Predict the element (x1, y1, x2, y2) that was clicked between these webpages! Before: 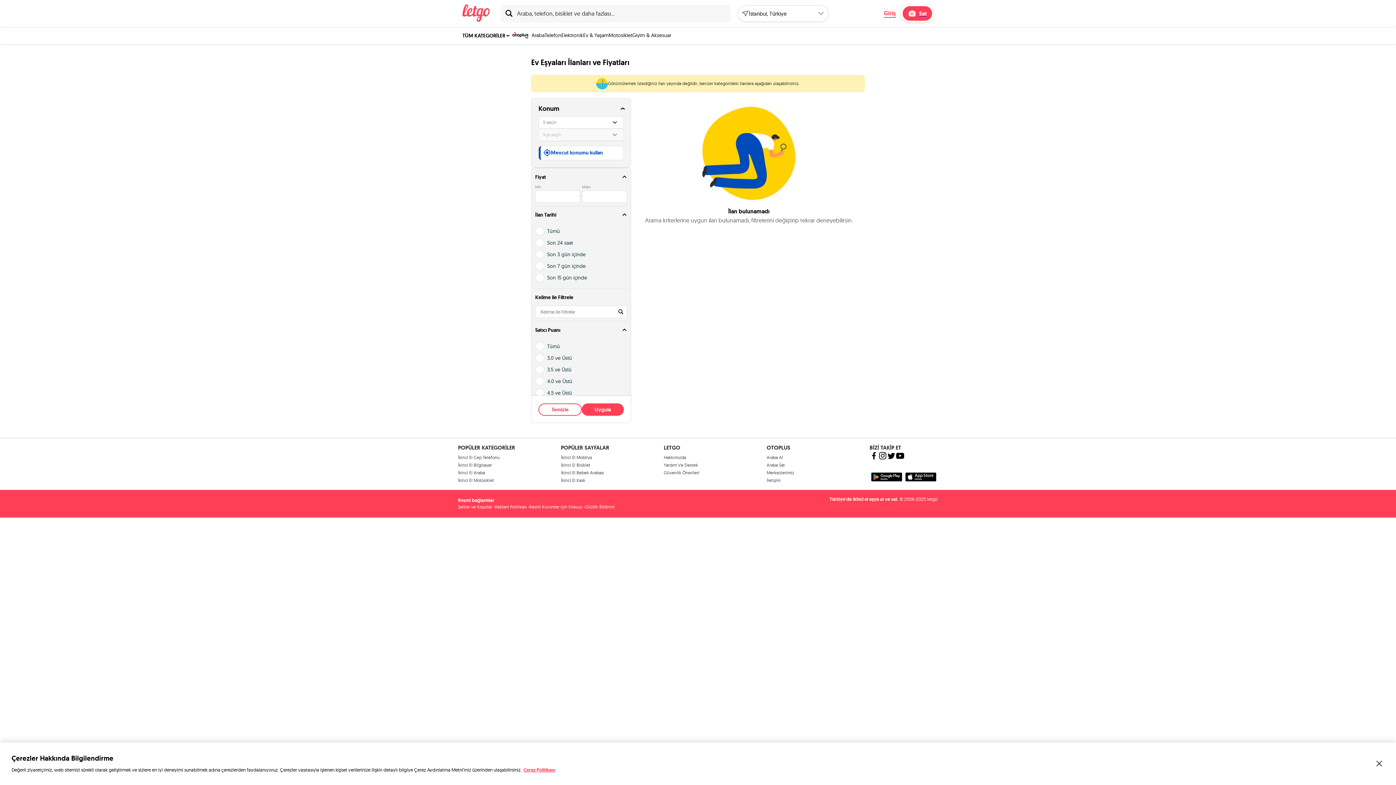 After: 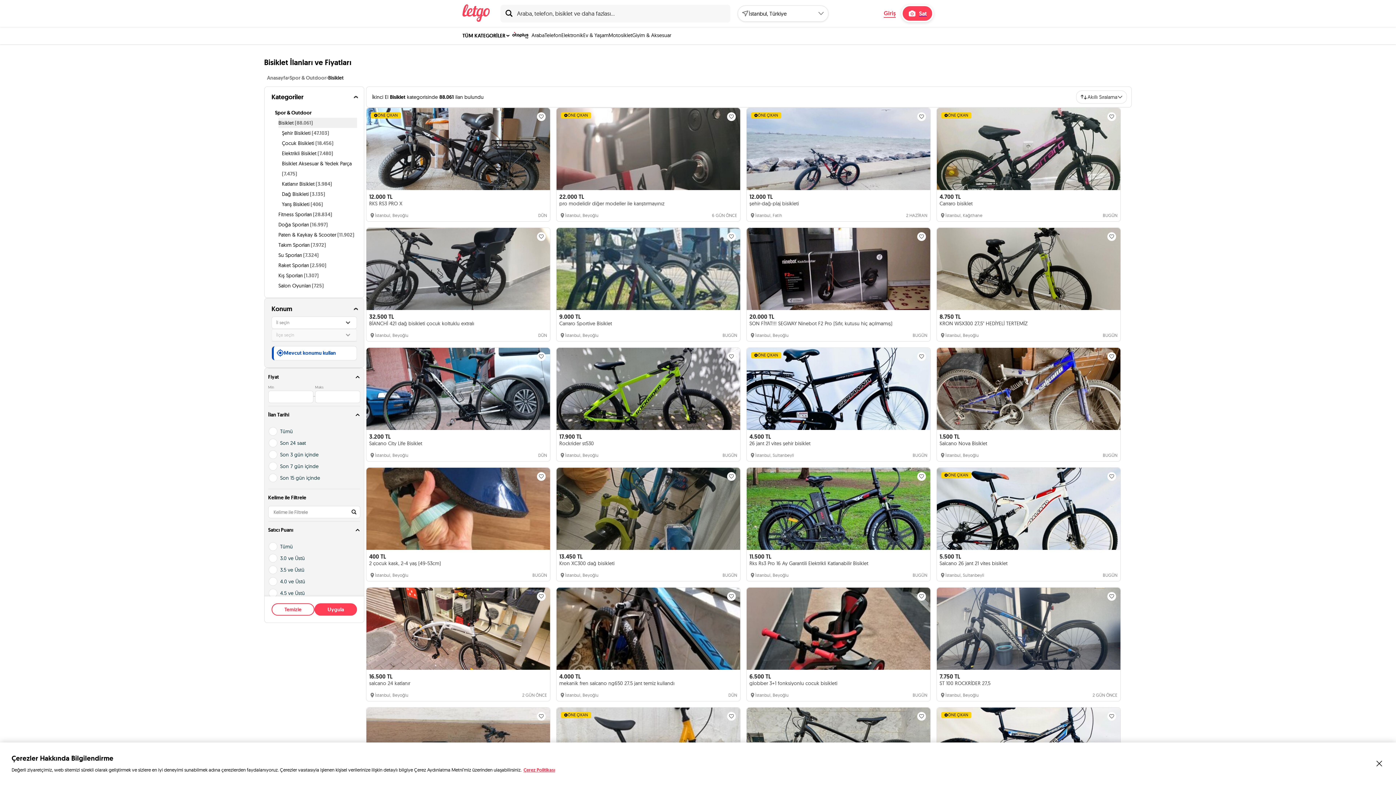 Action: bbox: (561, 462, 590, 467) label: İkinci El Bisiklet